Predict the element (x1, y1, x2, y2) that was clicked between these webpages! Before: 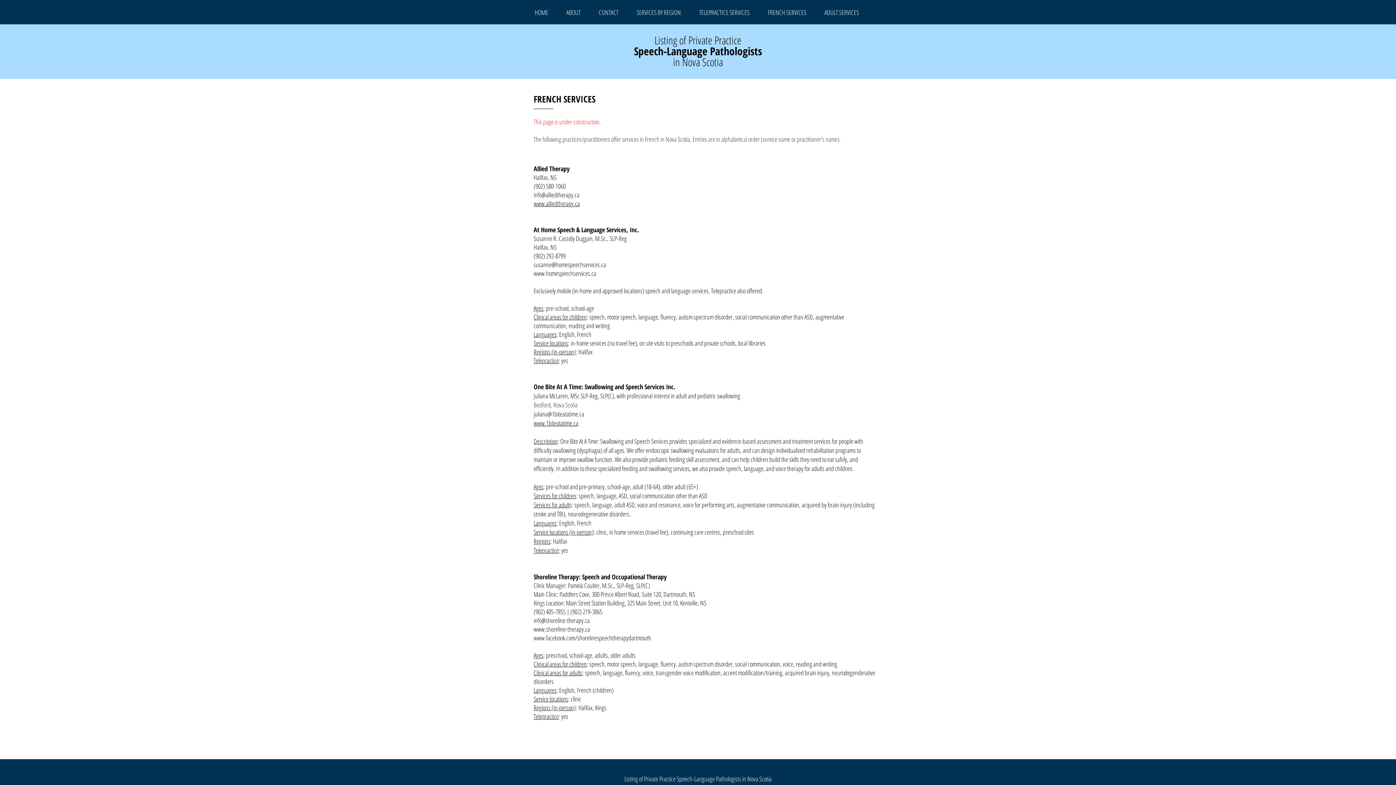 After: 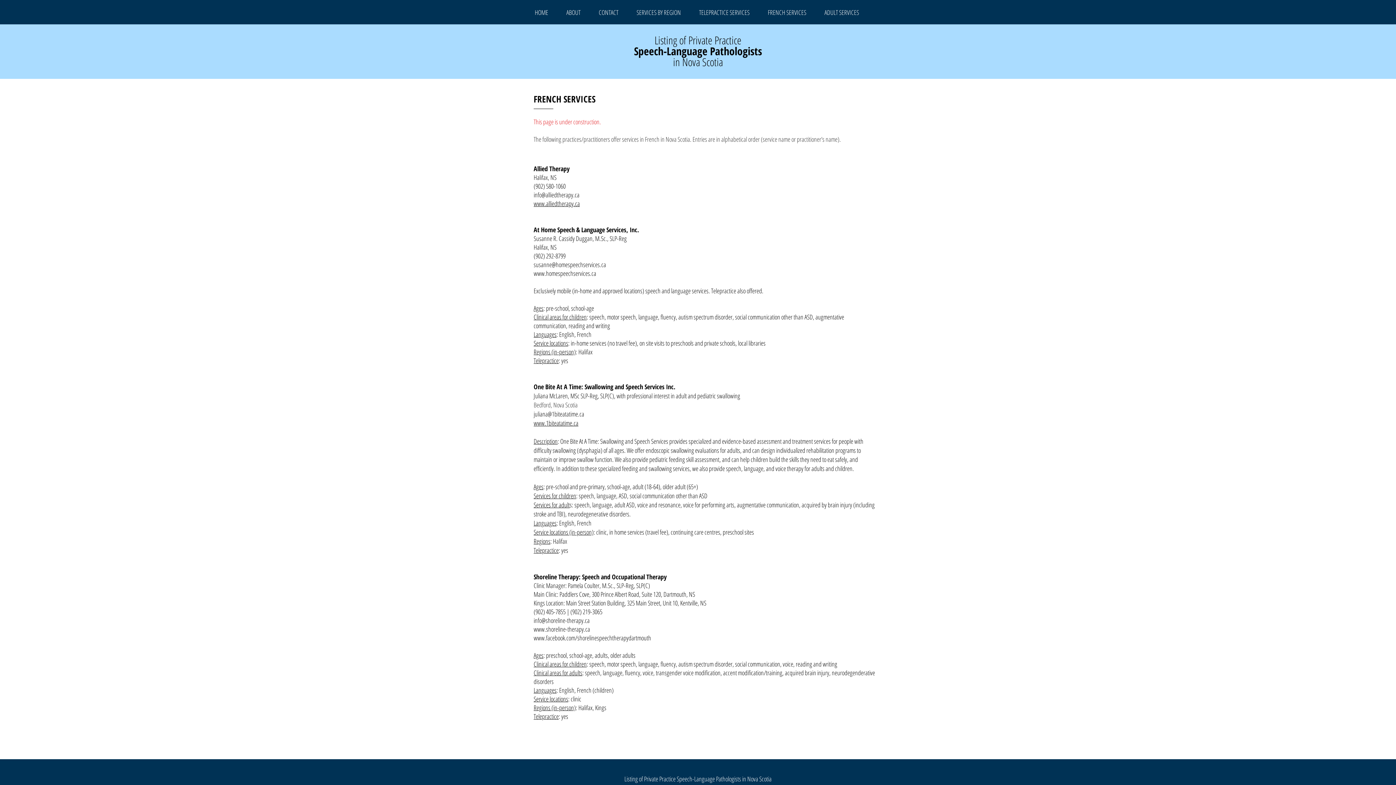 Action: bbox: (533, 260, 606, 269) label: susanne@homespeechservices.ca